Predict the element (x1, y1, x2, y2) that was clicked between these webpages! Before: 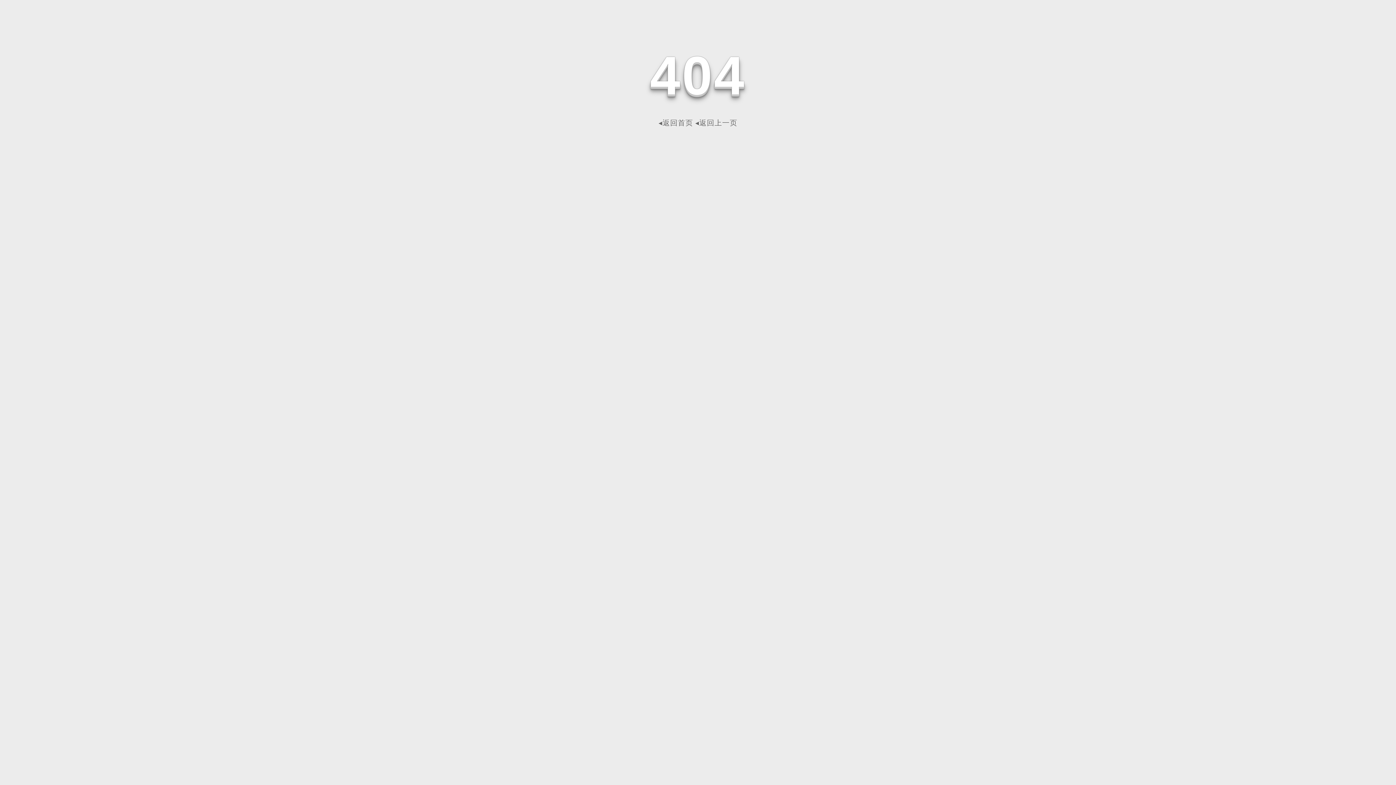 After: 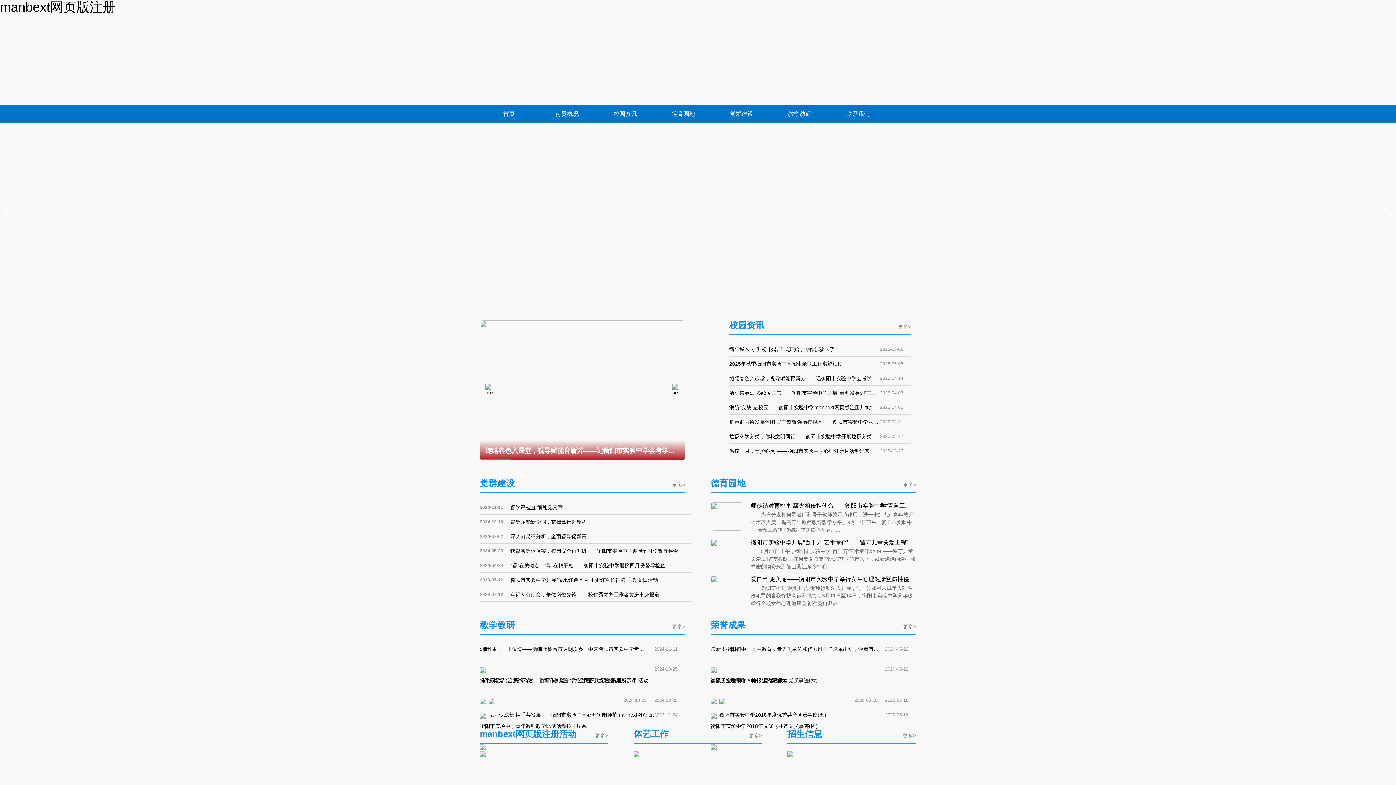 Action: label: ◂返回首页 bbox: (658, 118, 693, 126)